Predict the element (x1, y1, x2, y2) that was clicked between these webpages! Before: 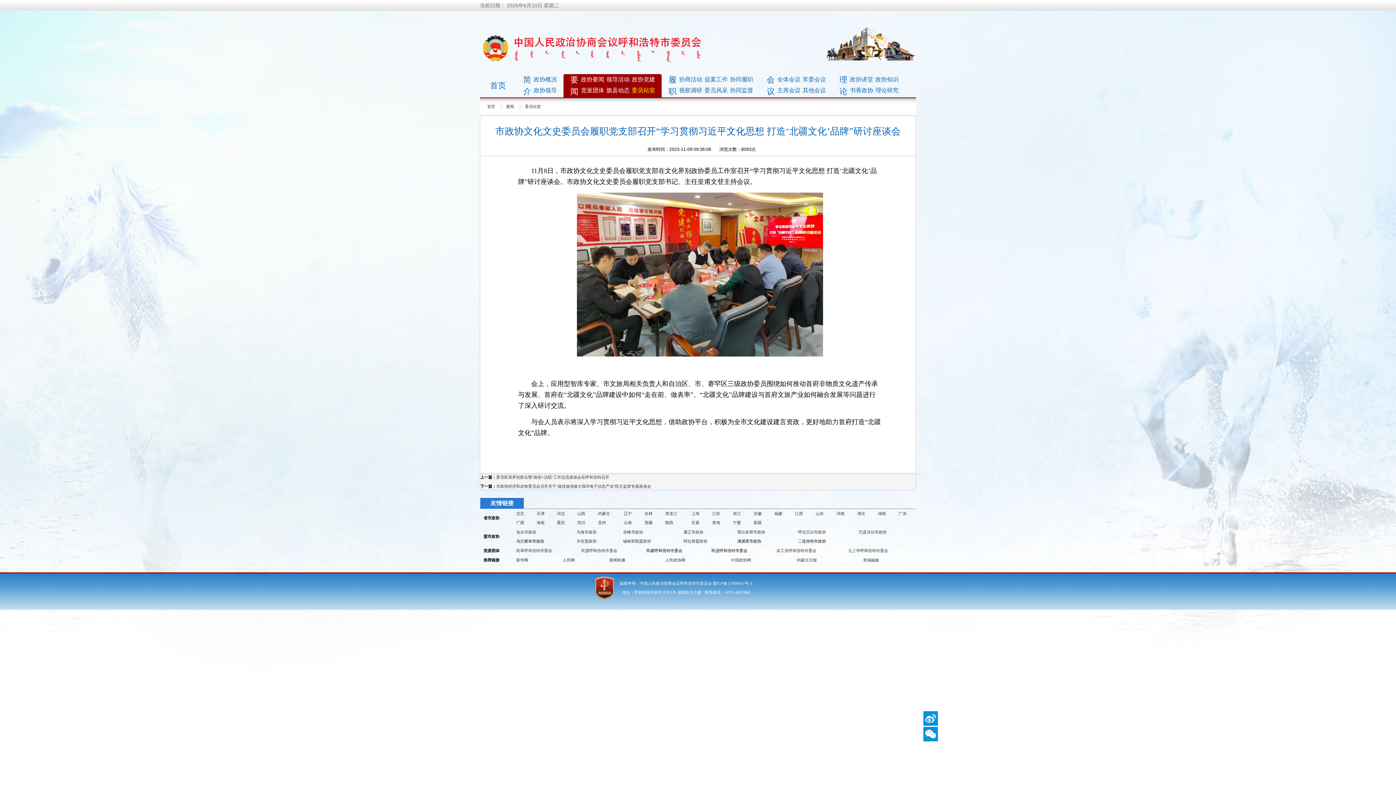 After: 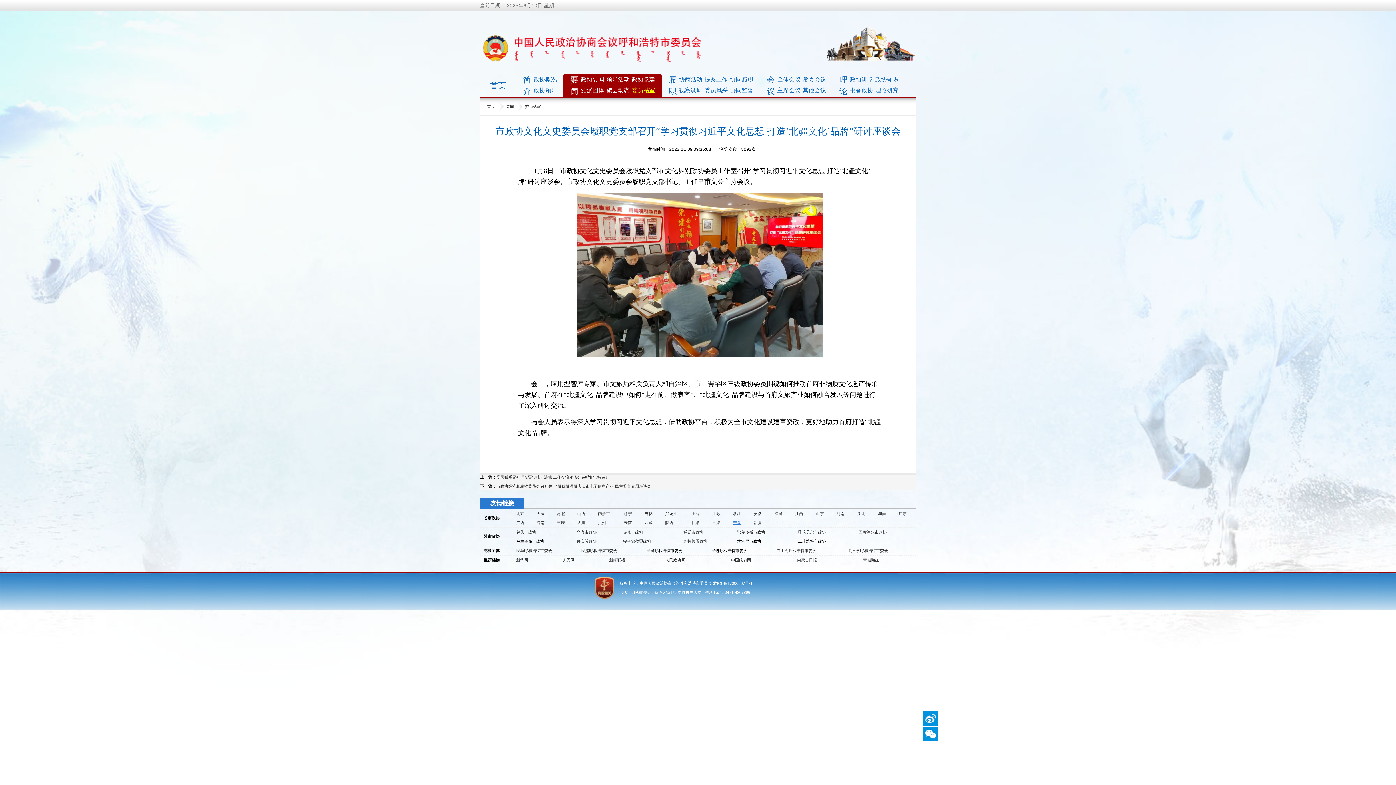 Action: bbox: (733, 520, 741, 525) label: 宁夏